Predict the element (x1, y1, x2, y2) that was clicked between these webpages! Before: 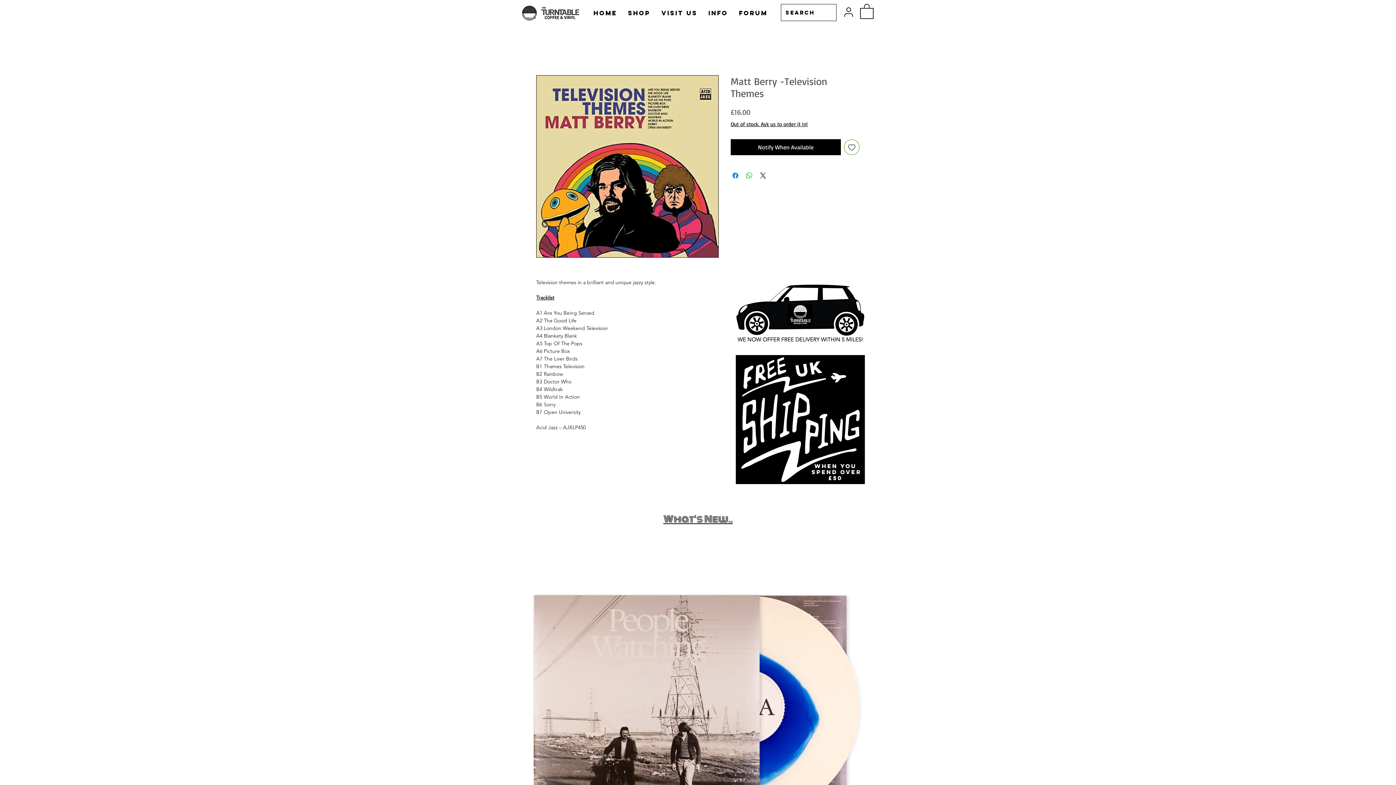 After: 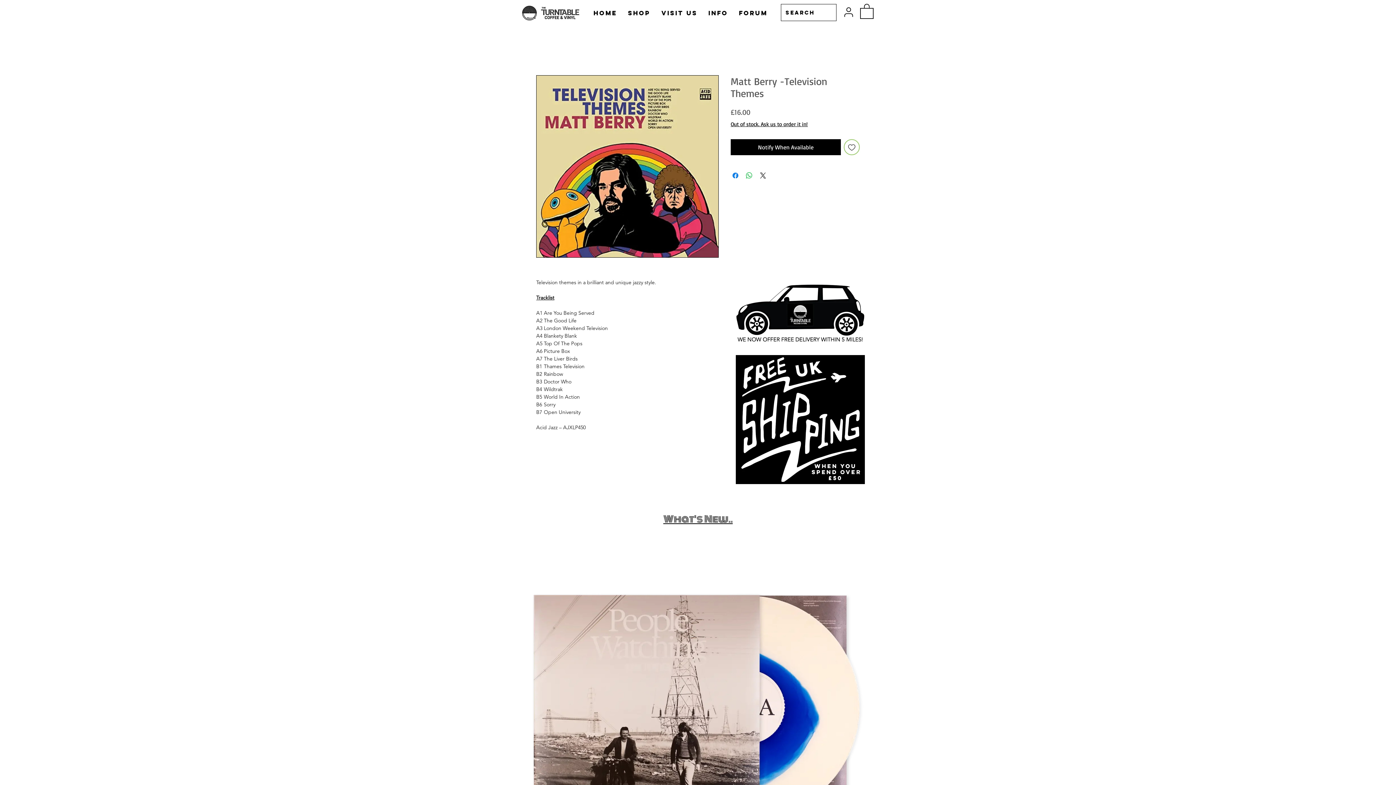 Action: bbox: (736, 355, 865, 484)